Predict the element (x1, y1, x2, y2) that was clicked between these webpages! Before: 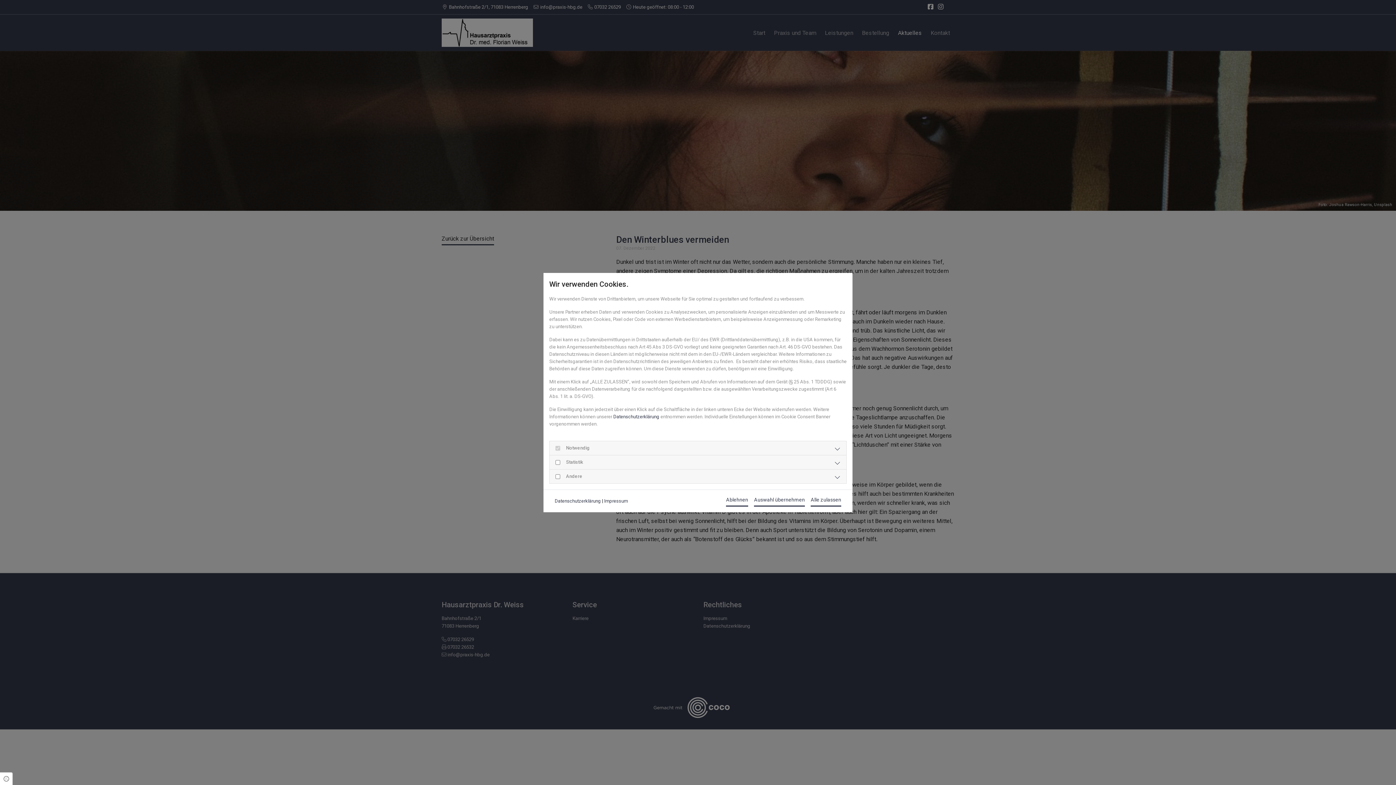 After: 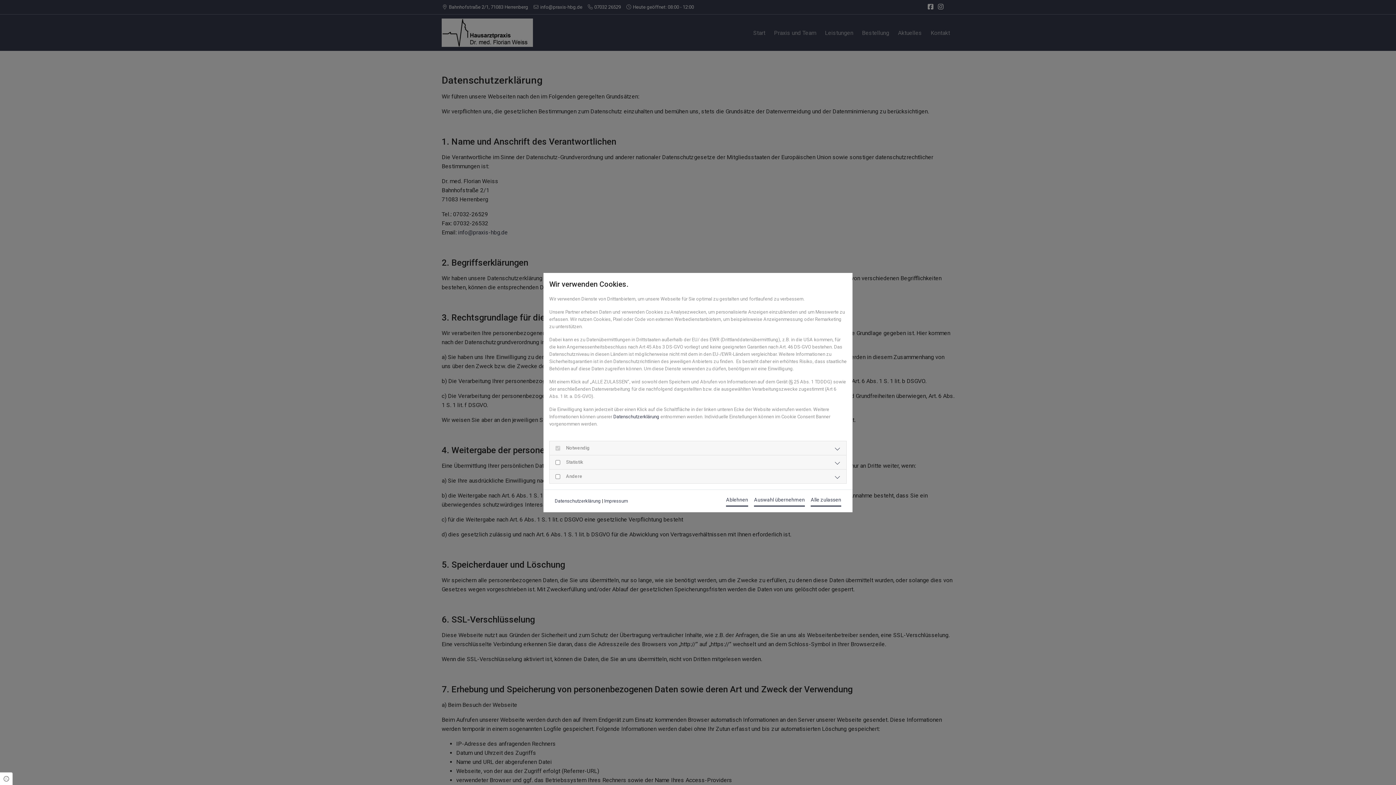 Action: label: Datenschutzerklärung bbox: (613, 414, 659, 419)